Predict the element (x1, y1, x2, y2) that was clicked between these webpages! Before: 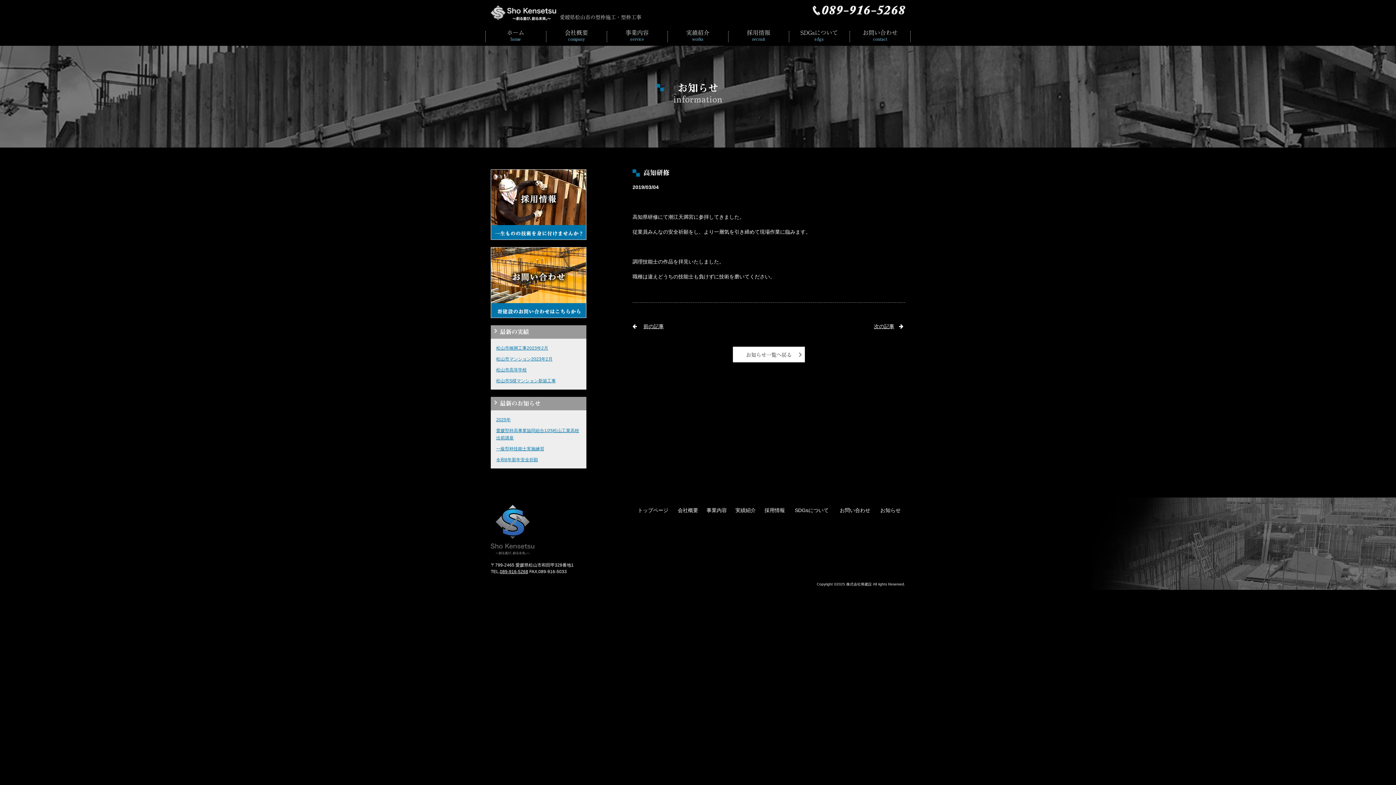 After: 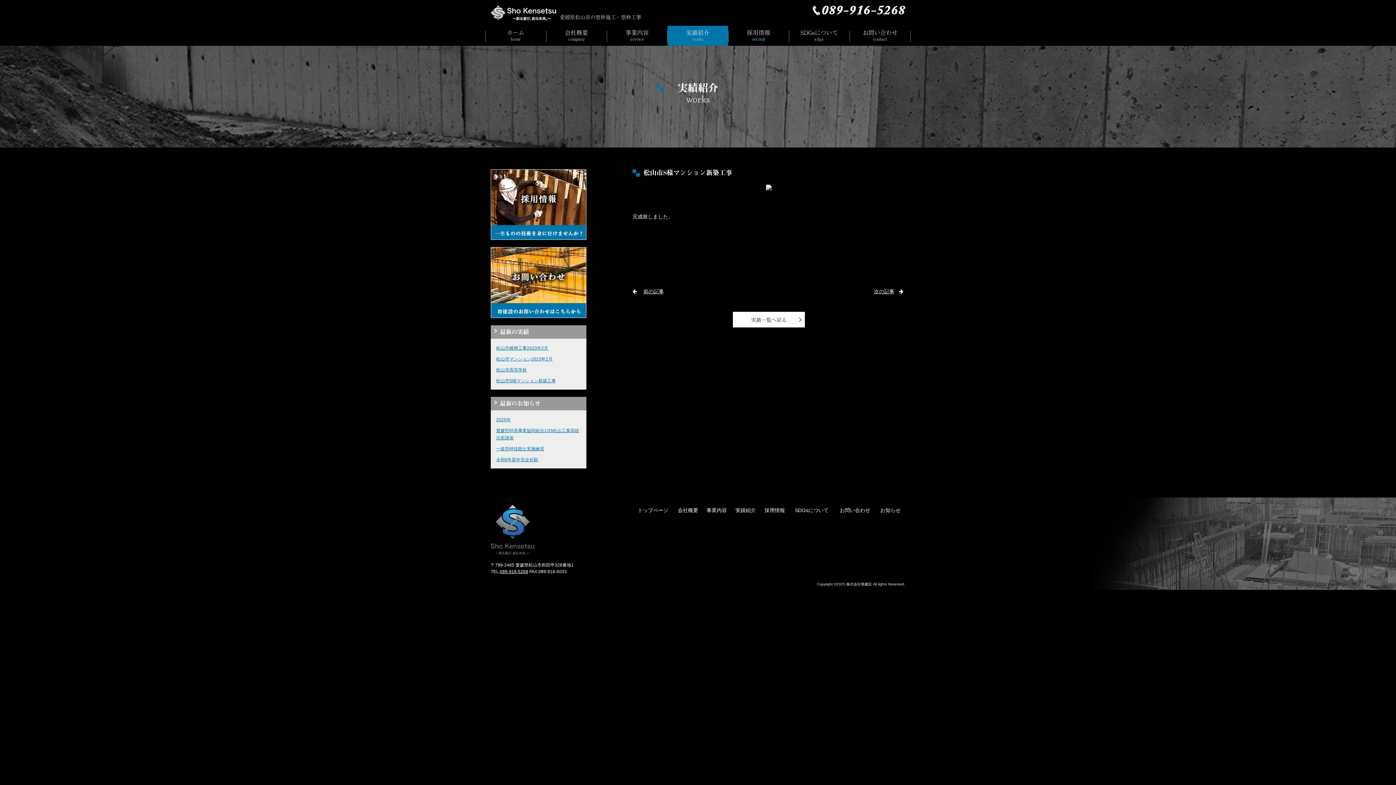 Action: label: 松山市S様マンション新築工事 bbox: (496, 378, 556, 383)